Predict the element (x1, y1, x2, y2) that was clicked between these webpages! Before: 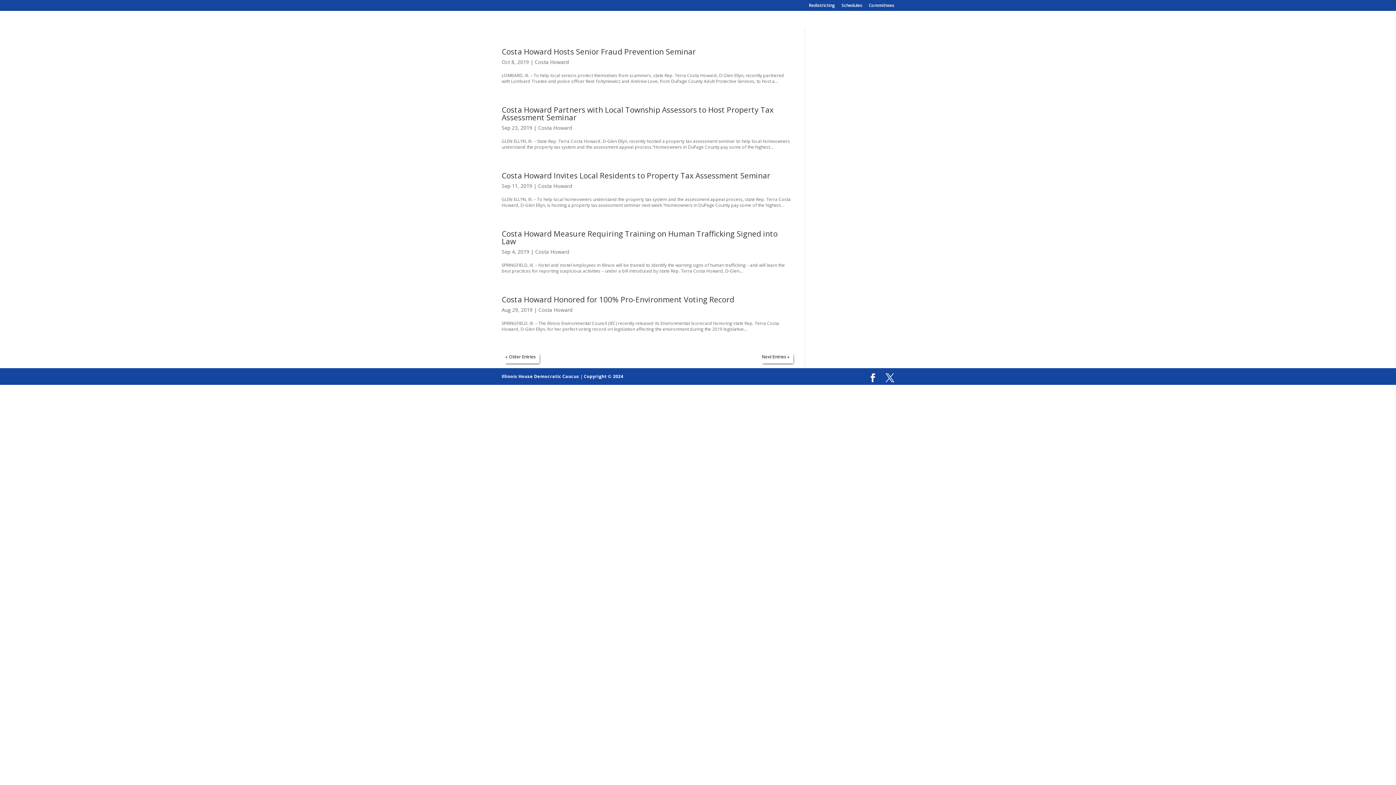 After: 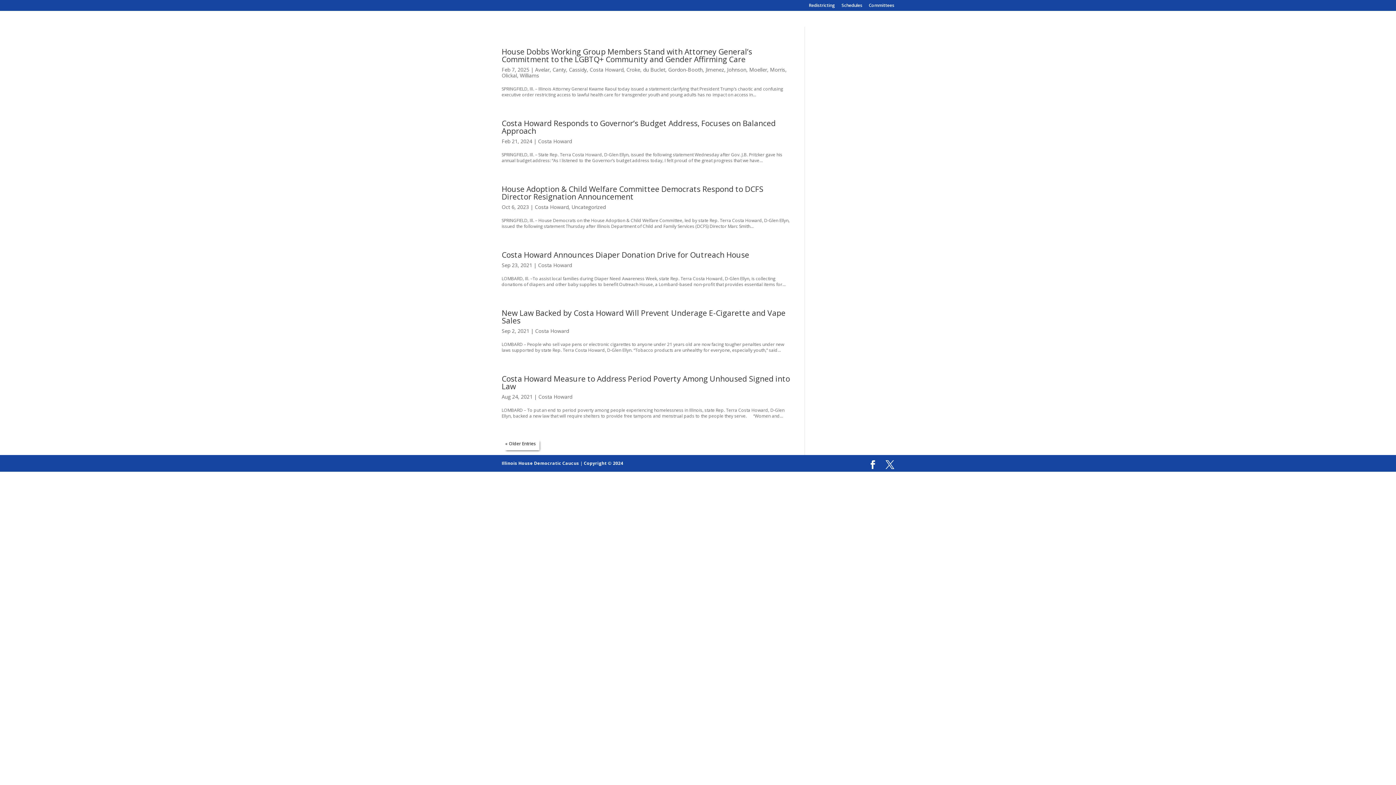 Action: bbox: (535, 248, 569, 255) label: Costa Howard